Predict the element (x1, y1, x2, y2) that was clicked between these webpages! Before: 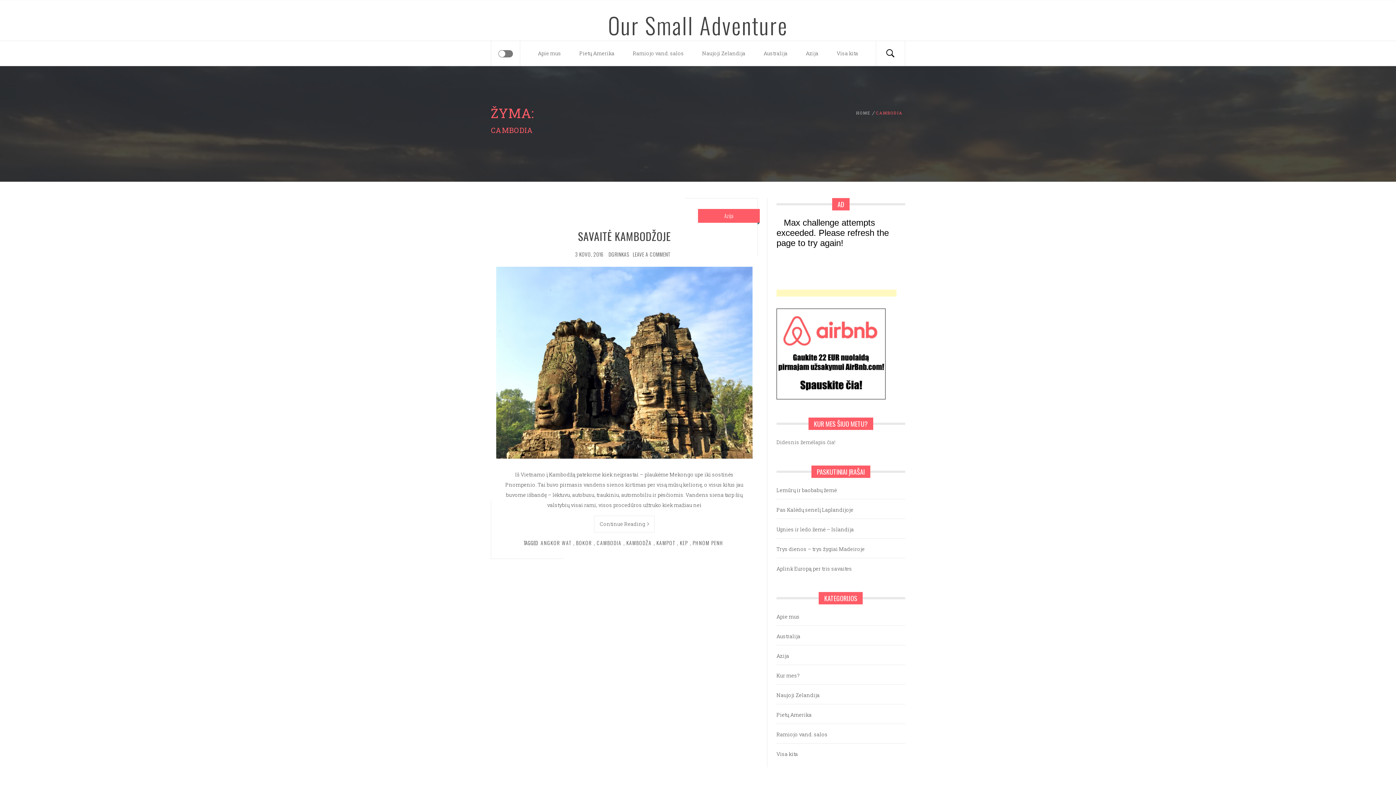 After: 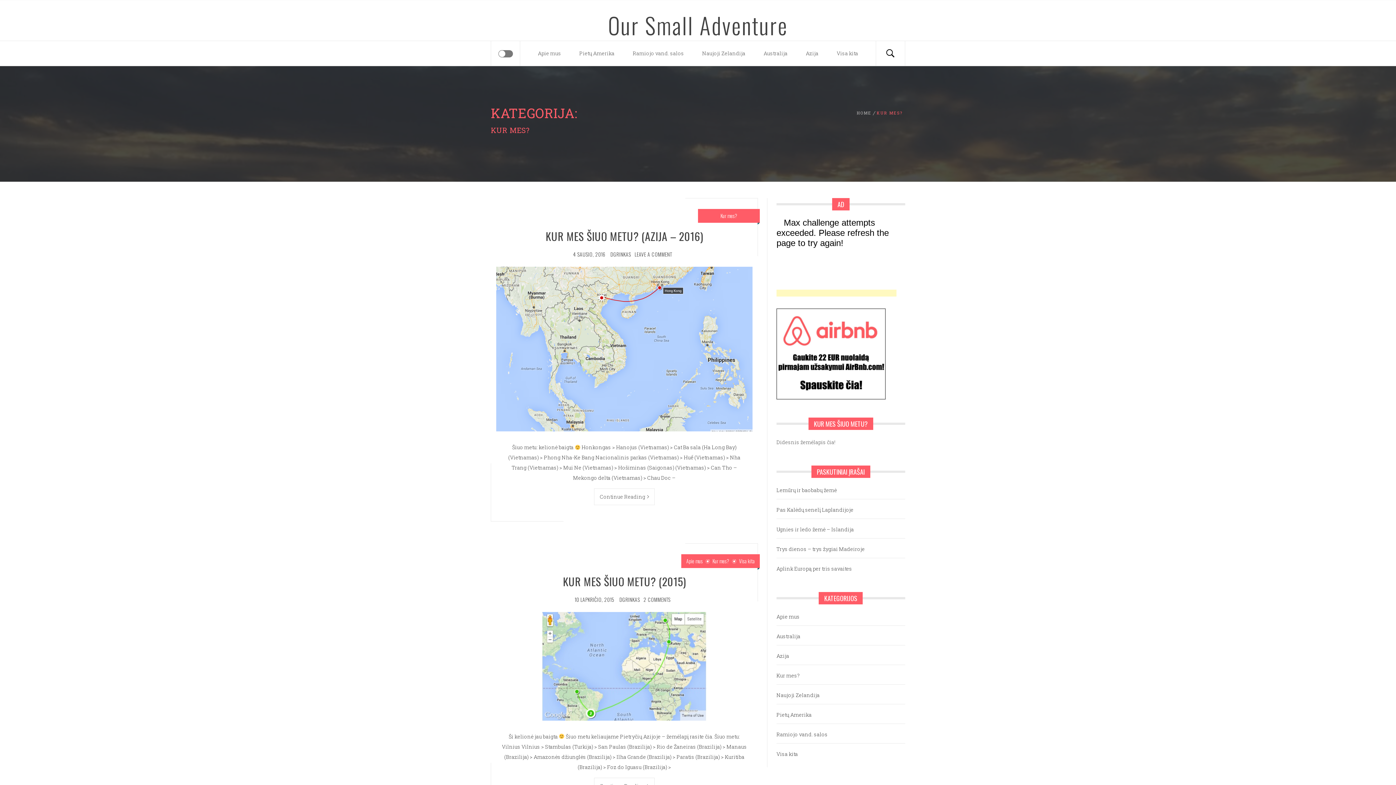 Action: bbox: (774, 670, 799, 681) label: Kur mes?